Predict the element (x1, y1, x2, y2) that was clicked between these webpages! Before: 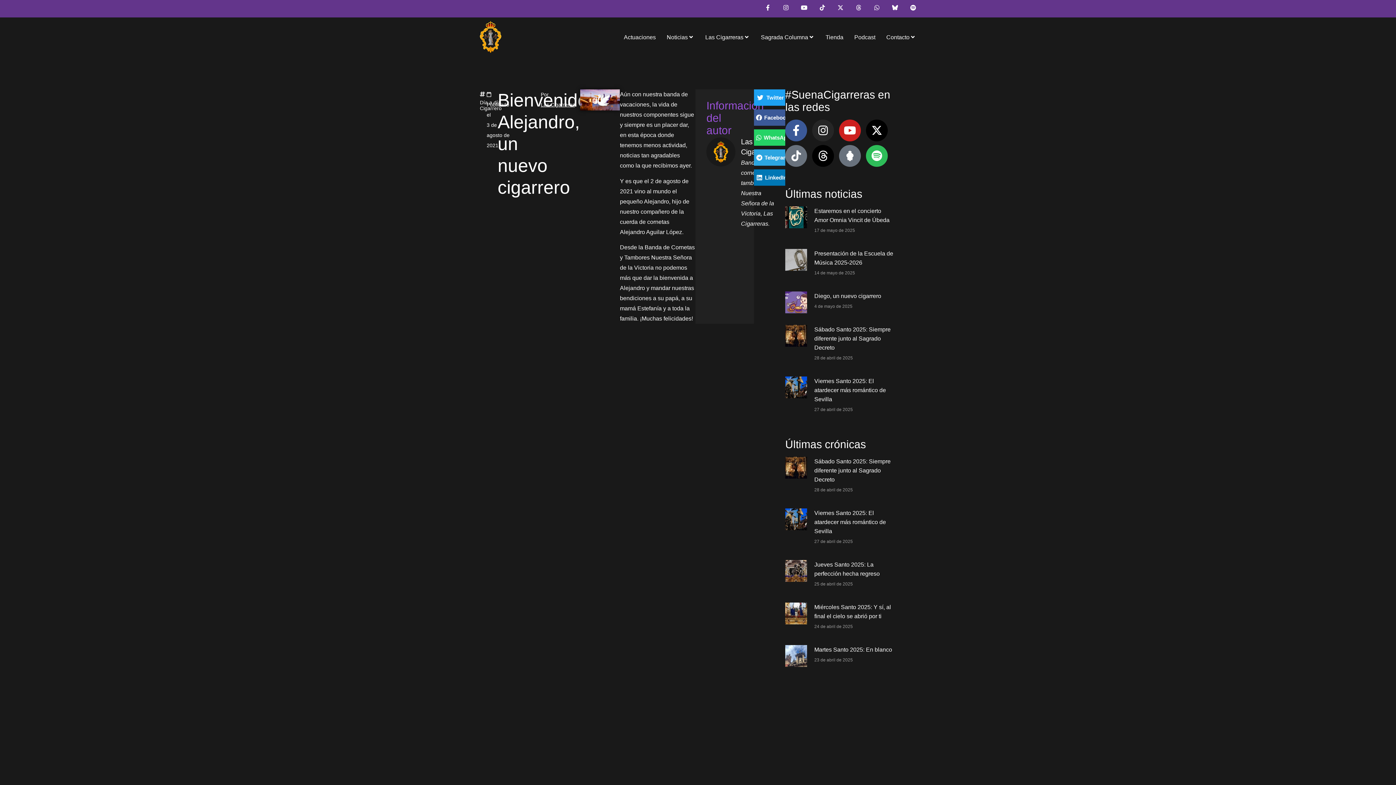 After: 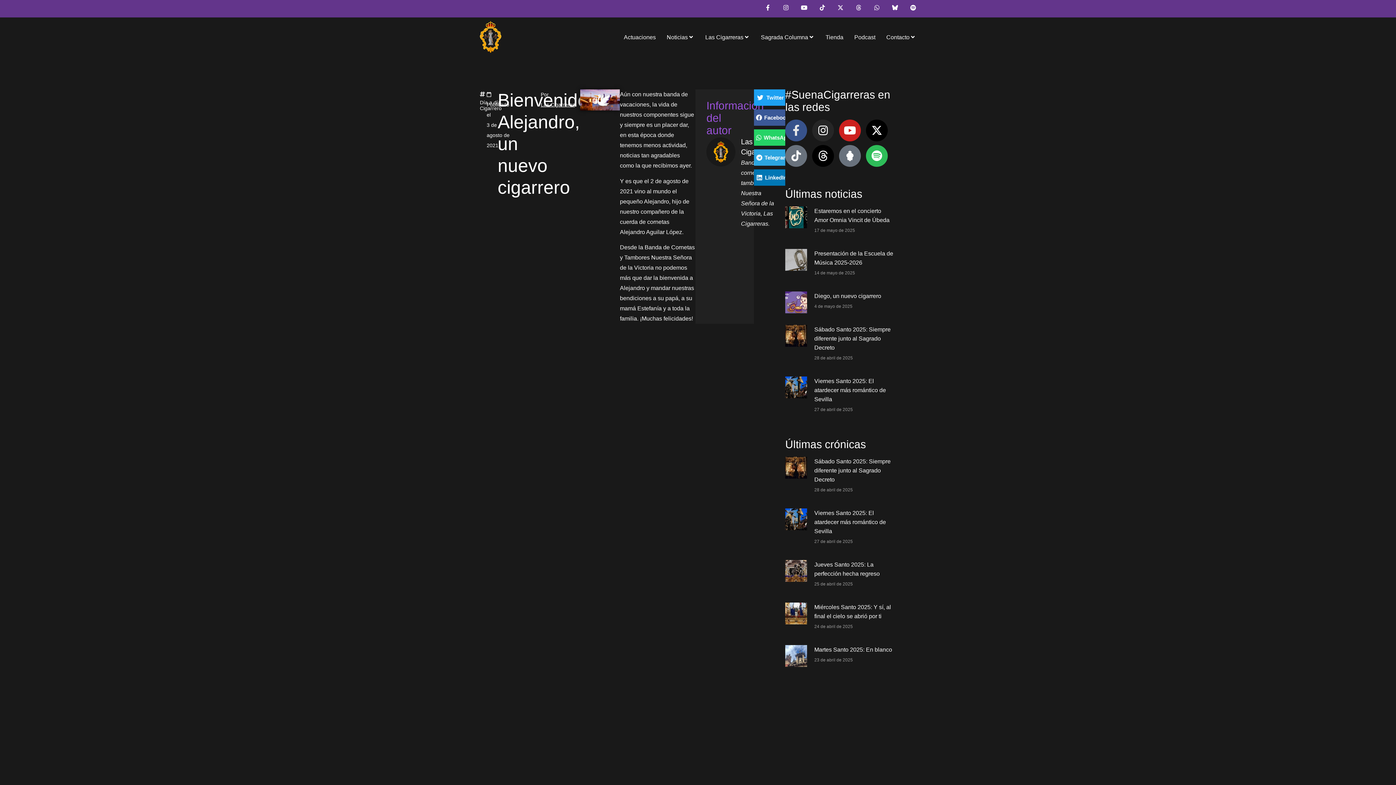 Action: bbox: (785, 119, 807, 141) label: Facebook-f